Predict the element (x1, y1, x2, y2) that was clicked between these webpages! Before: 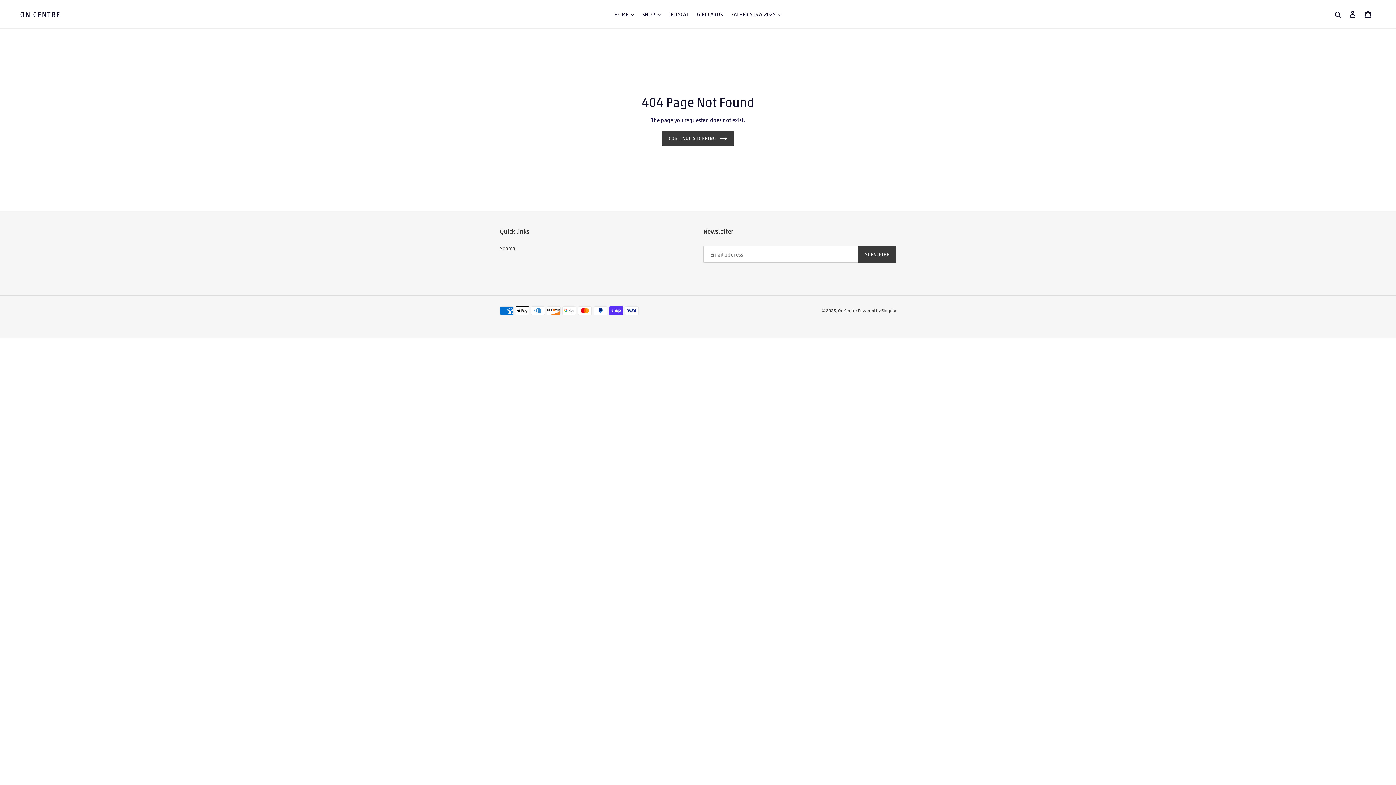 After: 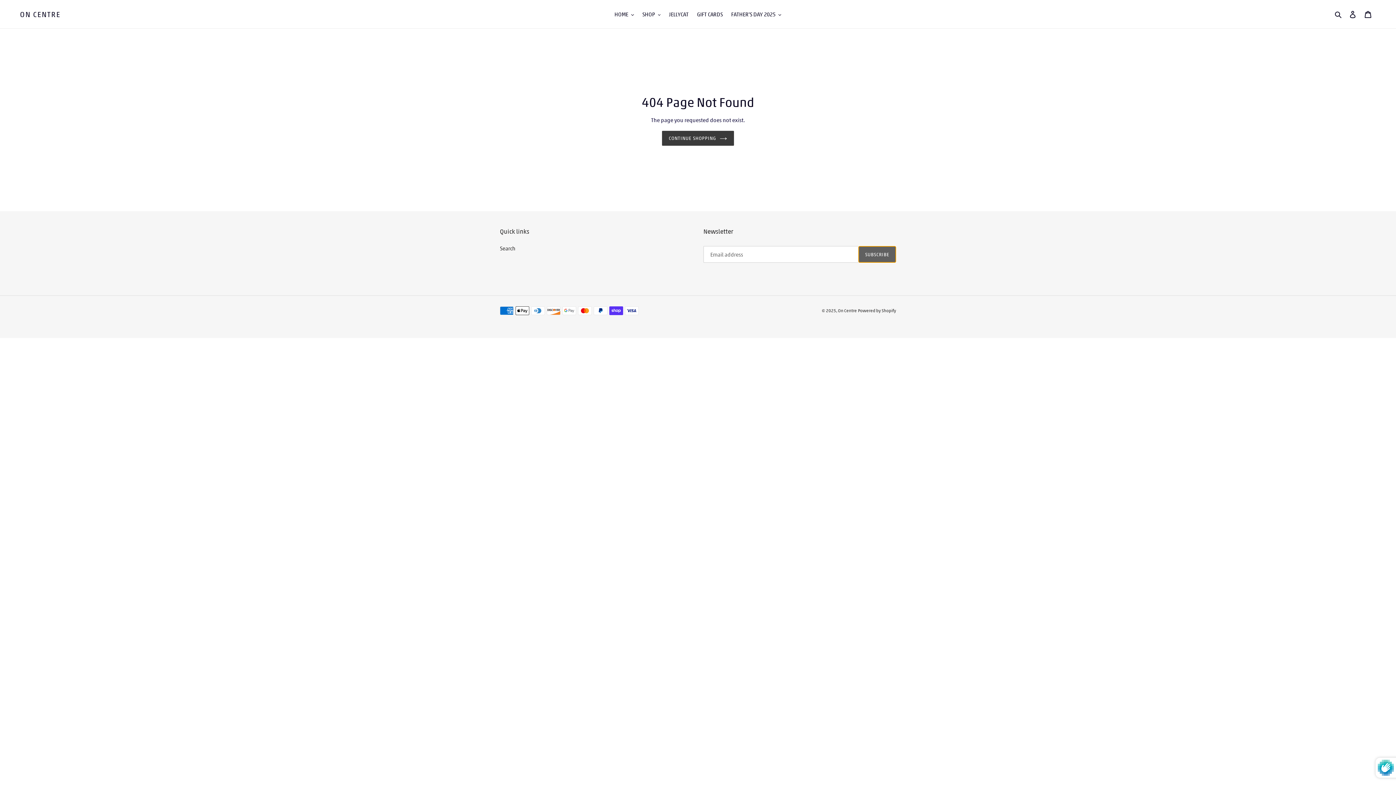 Action: label: SUBSCRIBE bbox: (858, 246, 896, 263)